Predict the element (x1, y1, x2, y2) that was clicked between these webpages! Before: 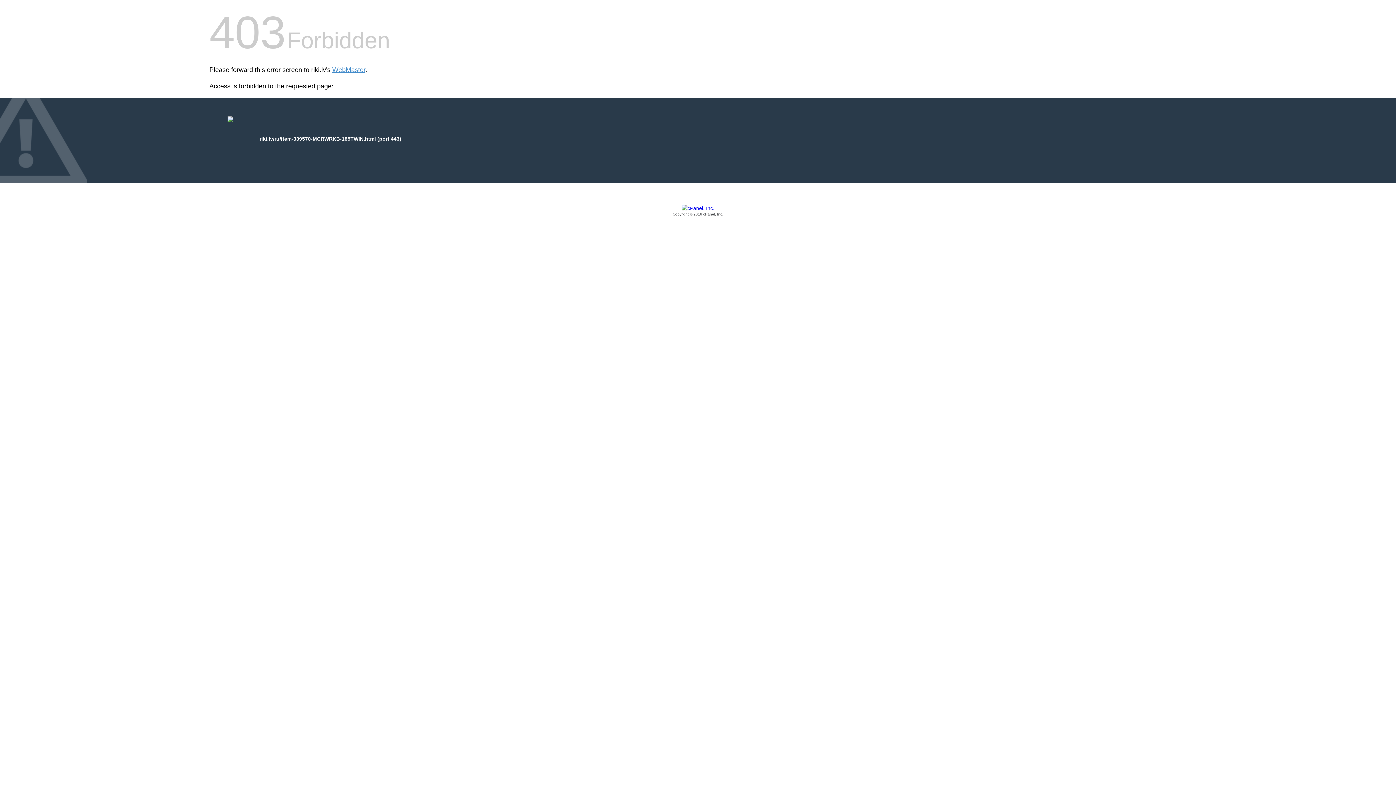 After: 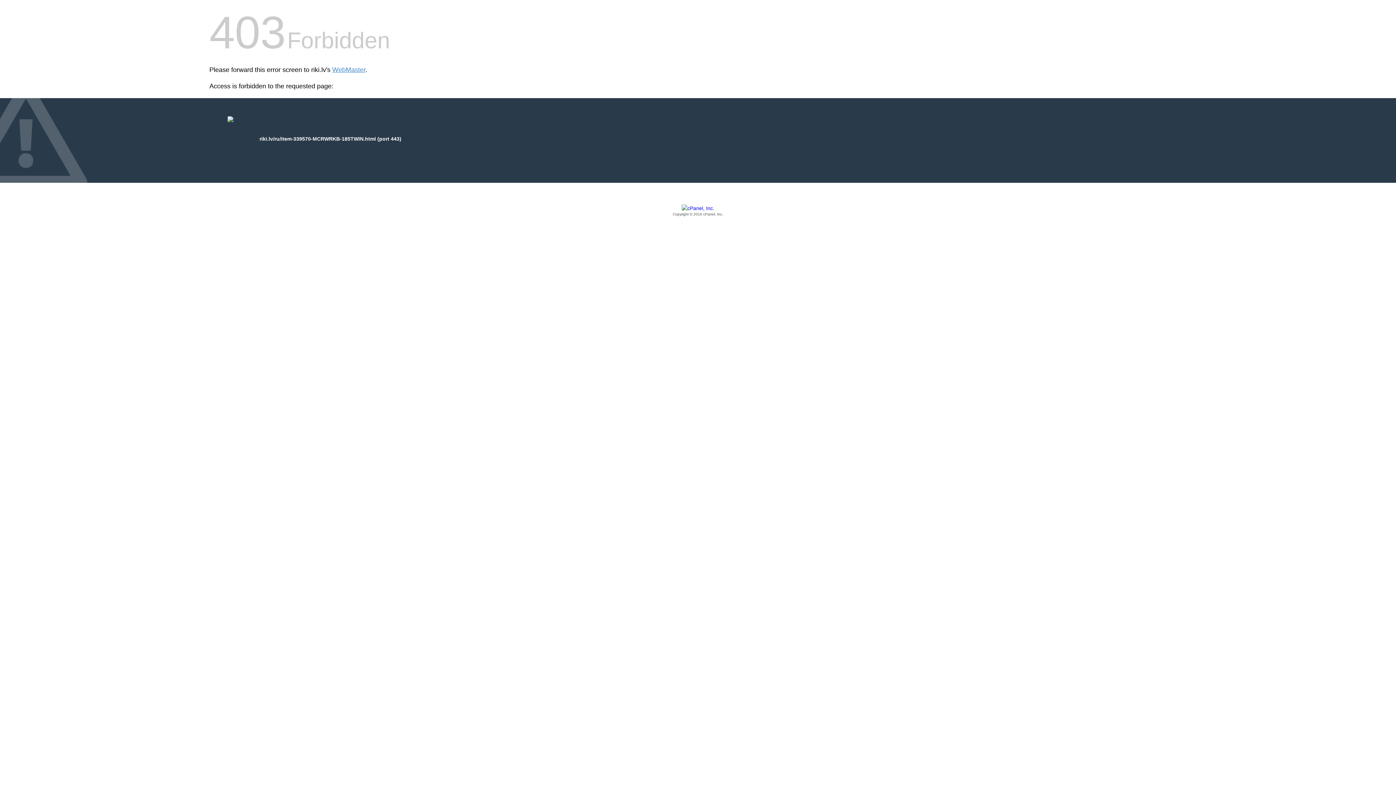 Action: bbox: (209, 205, 1186, 217) label: Copyright © 2016 cPanel, Inc.